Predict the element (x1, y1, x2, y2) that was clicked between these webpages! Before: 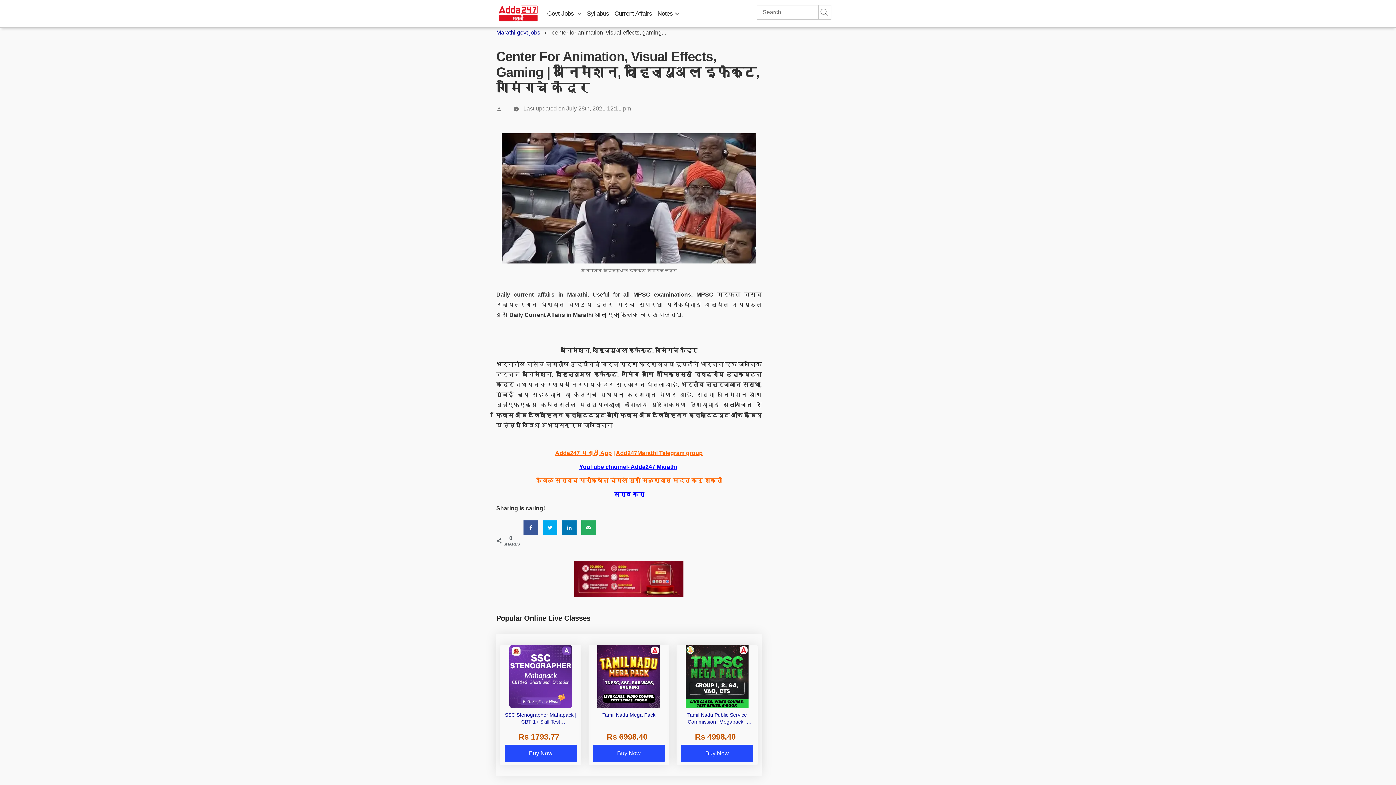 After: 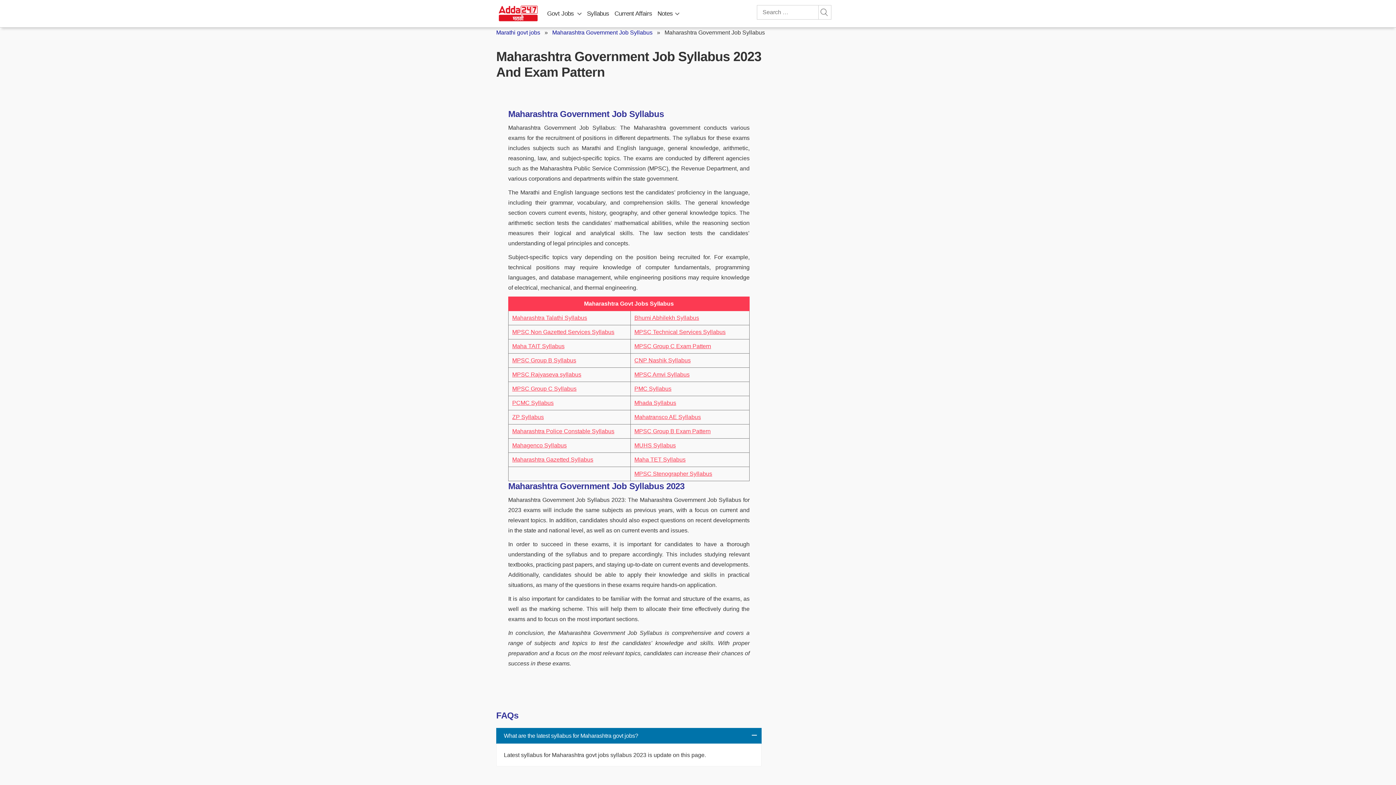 Action: label: Syllabus bbox: (587, 0, 609, 27)